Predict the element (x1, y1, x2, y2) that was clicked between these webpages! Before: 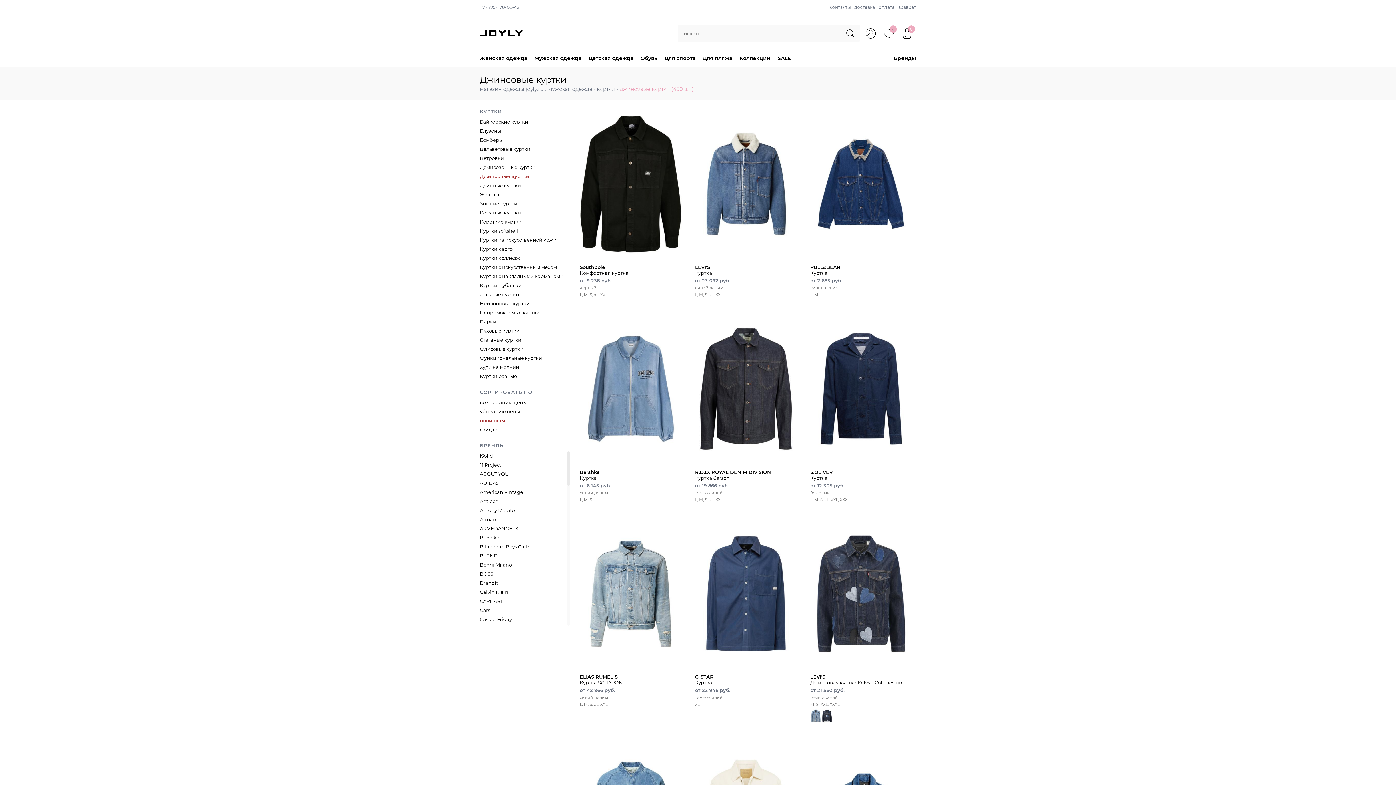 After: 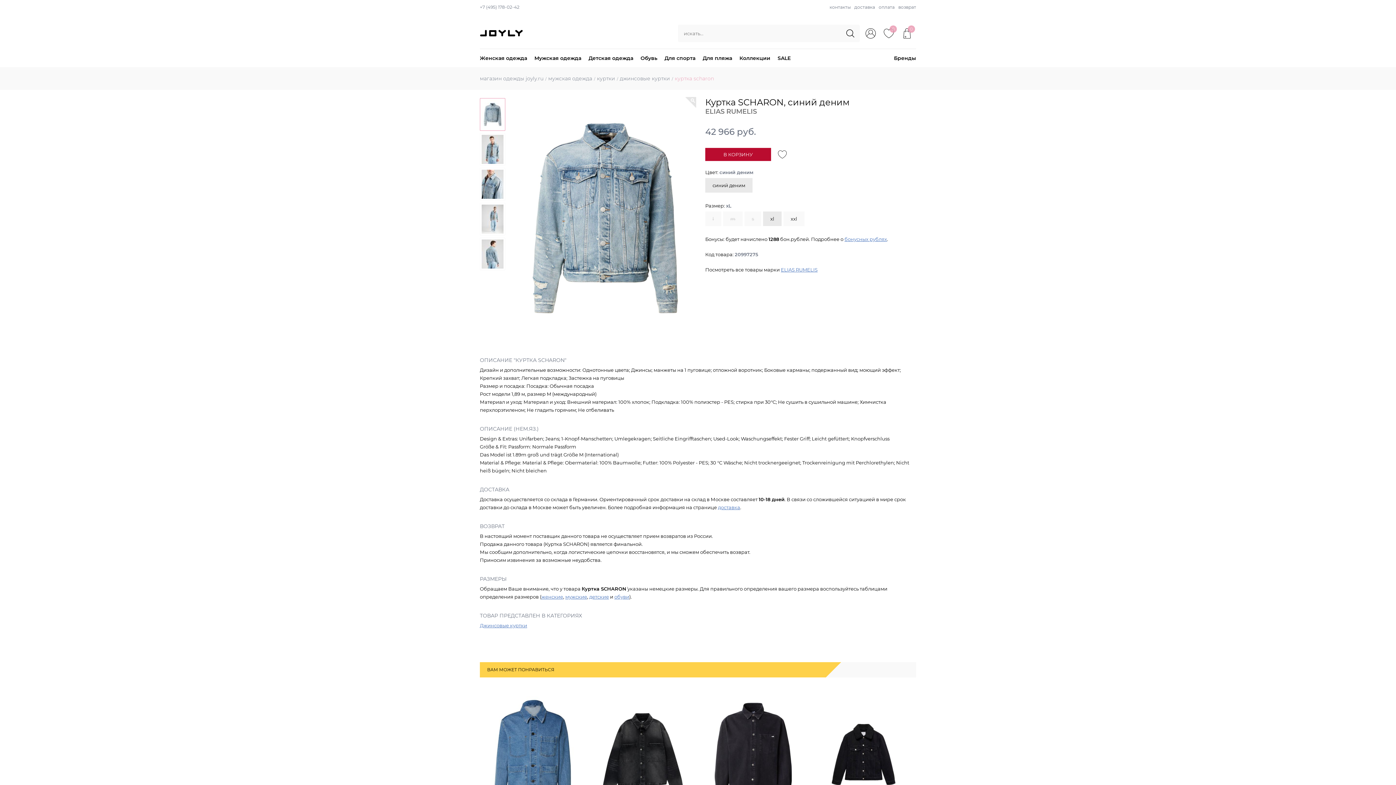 Action: label: ELIAS RUMELIS
Куртка SCHARON bbox: (580, 674, 622, 685)